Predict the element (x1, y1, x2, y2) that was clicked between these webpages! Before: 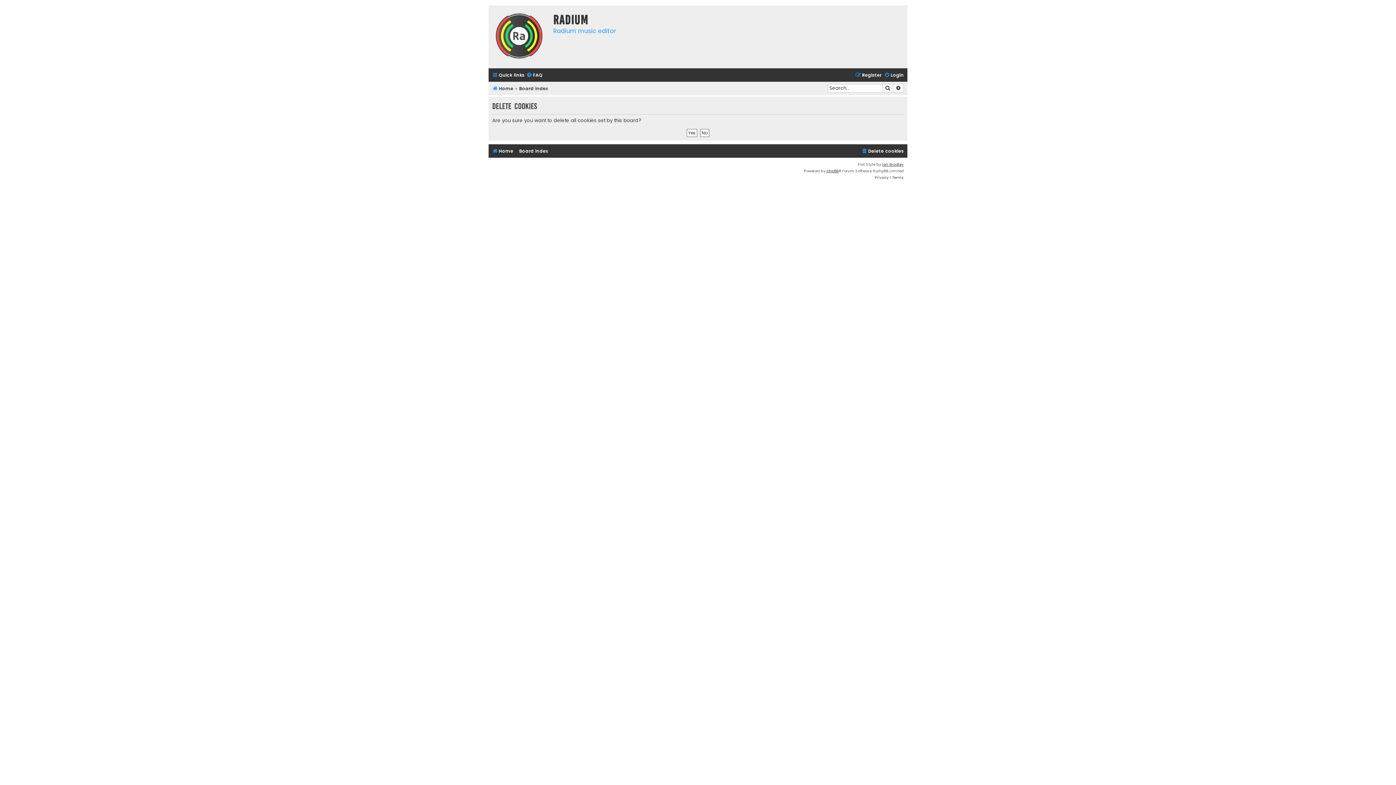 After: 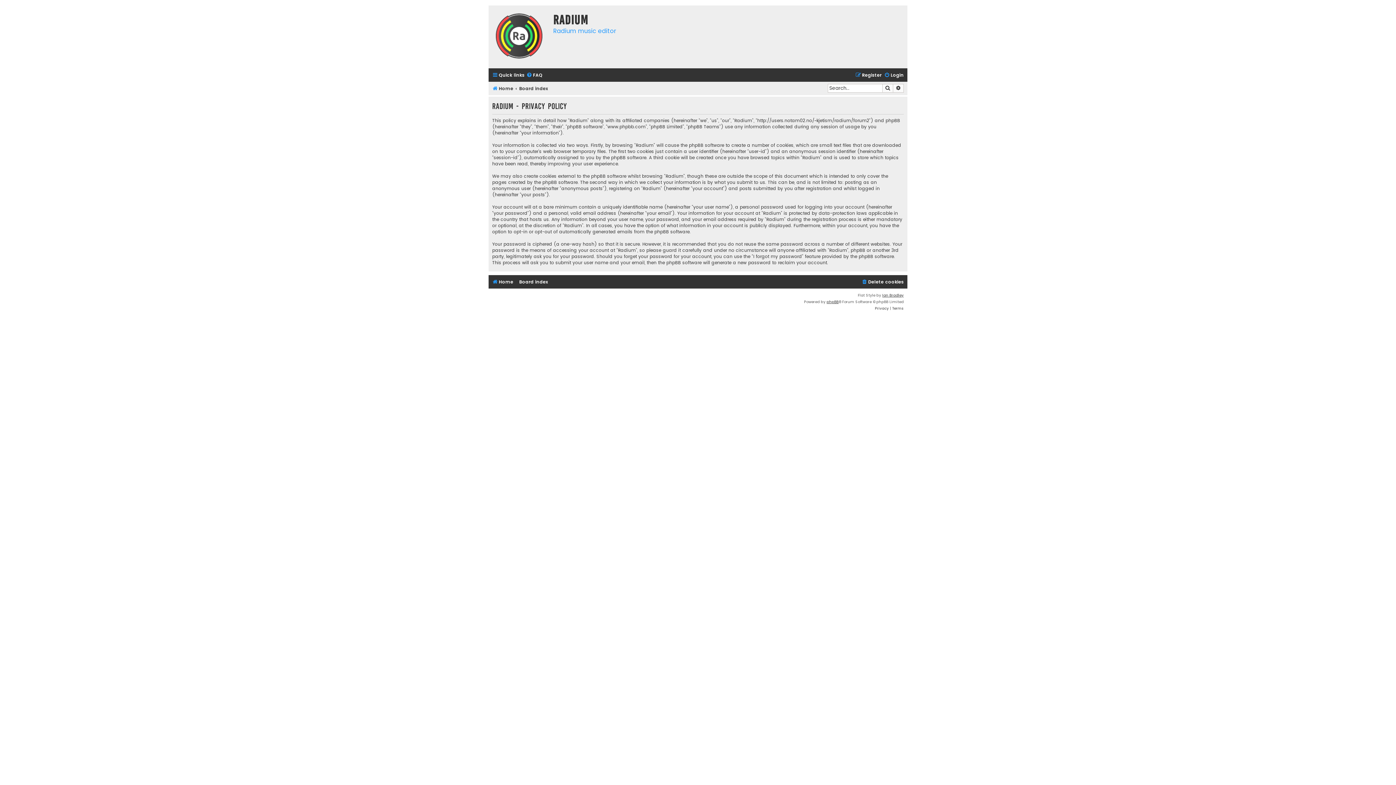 Action: bbox: (875, 174, 889, 180) label: Privacy